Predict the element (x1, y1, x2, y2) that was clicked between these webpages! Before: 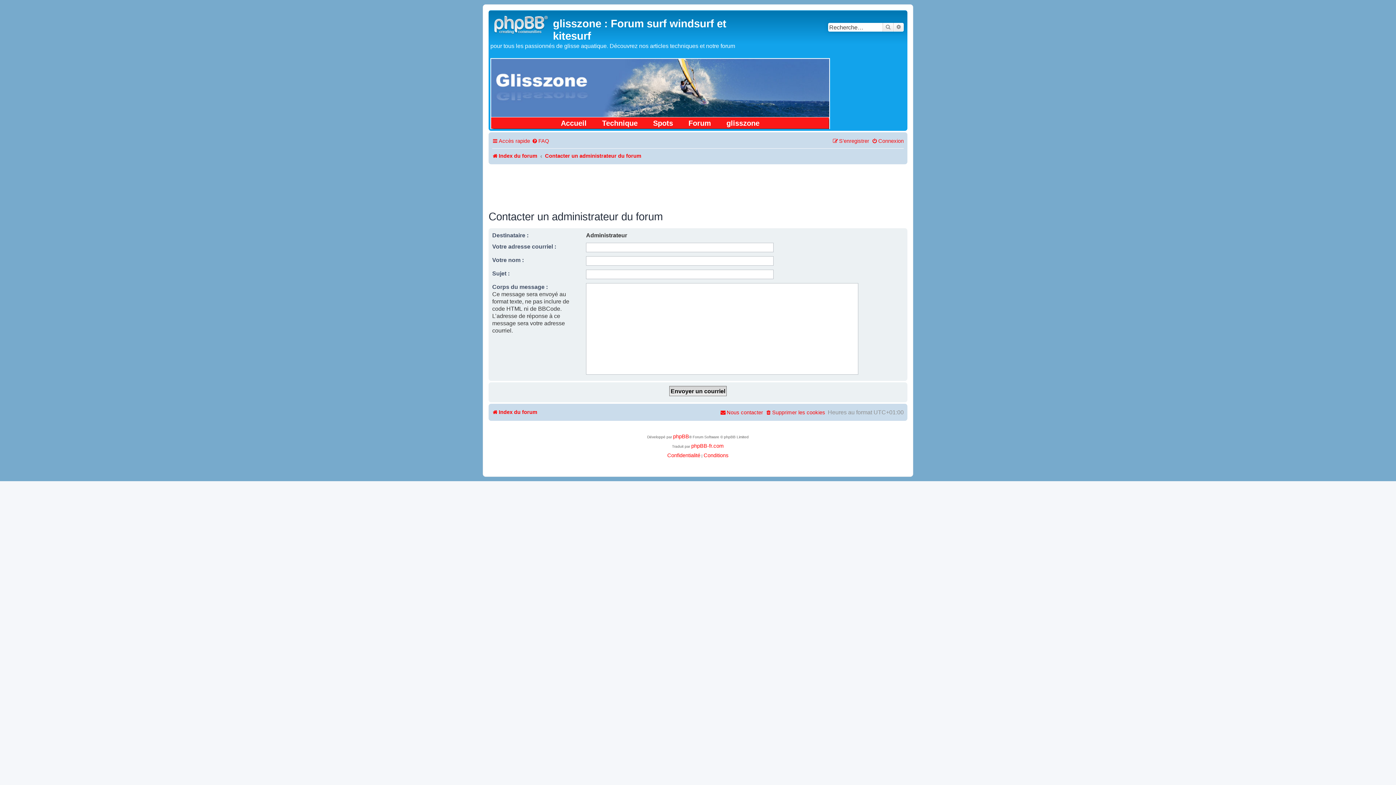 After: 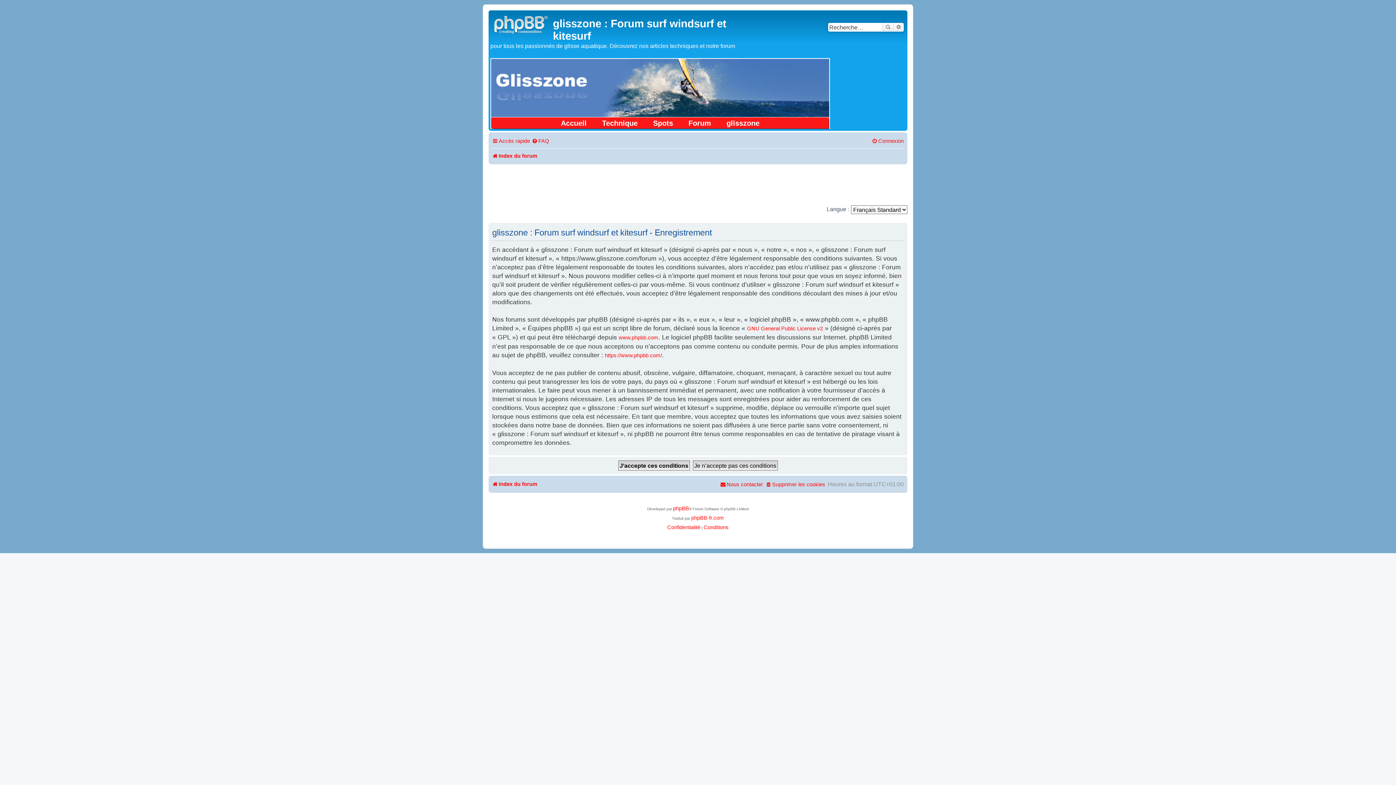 Action: label: S’enregistrer bbox: (832, 134, 869, 147)